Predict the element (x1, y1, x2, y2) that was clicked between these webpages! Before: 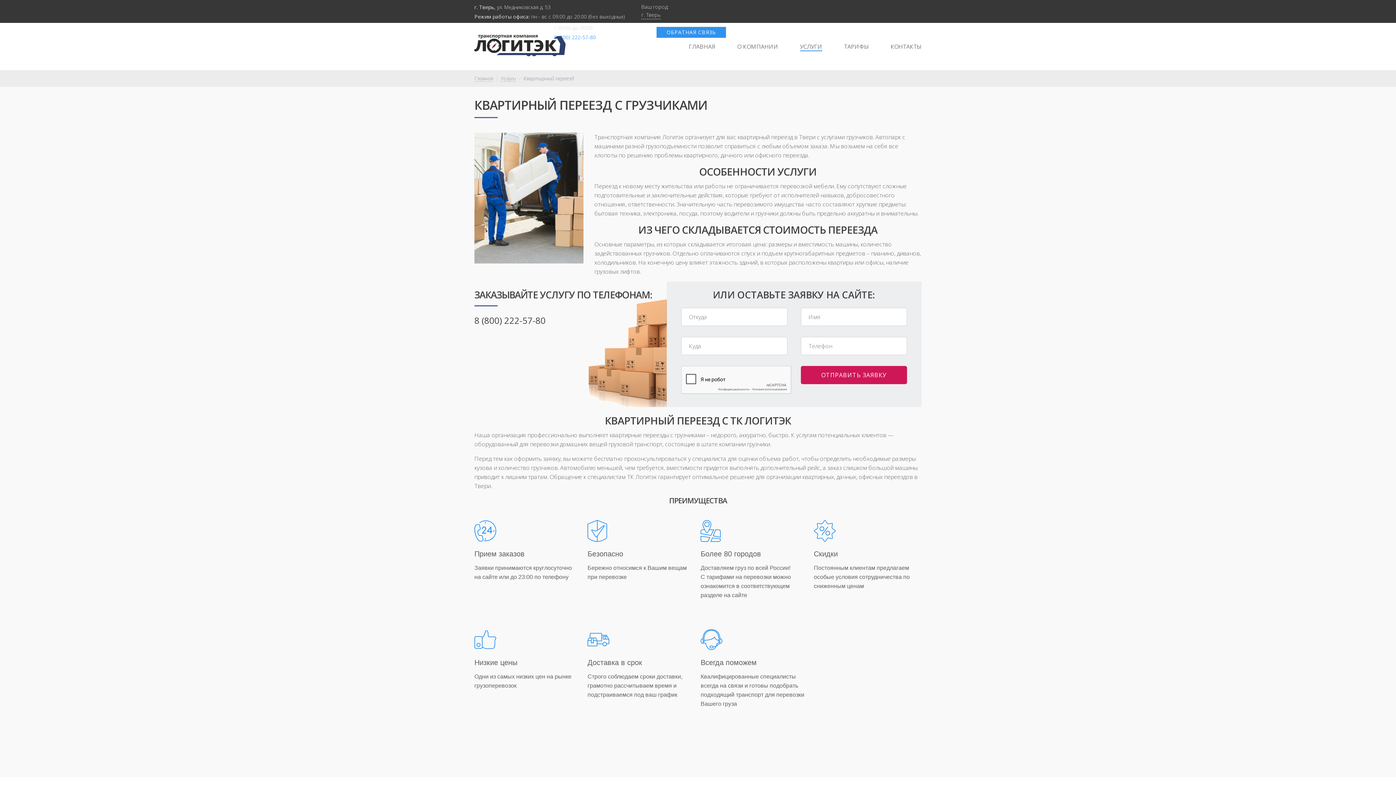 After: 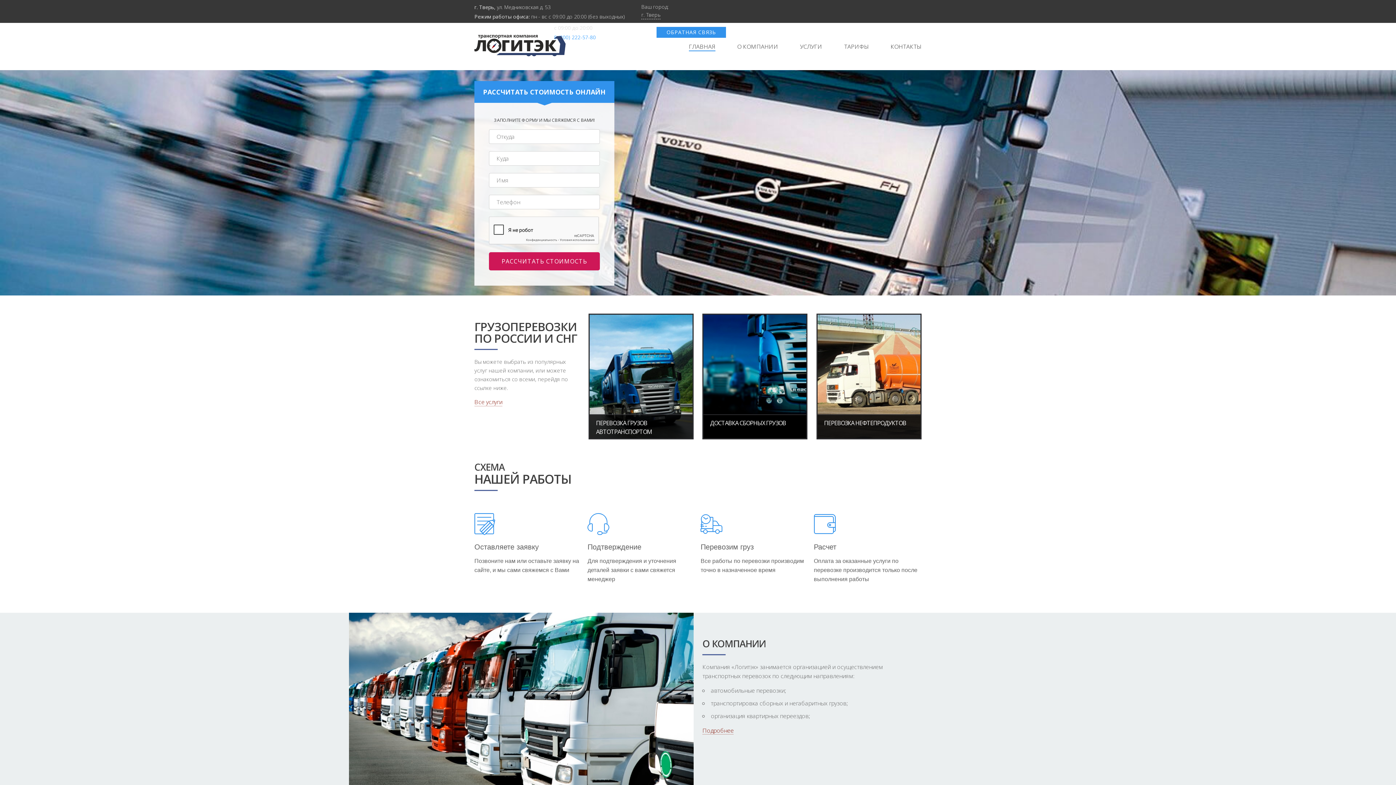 Action: label: Главная bbox: (474, 75, 493, 81)